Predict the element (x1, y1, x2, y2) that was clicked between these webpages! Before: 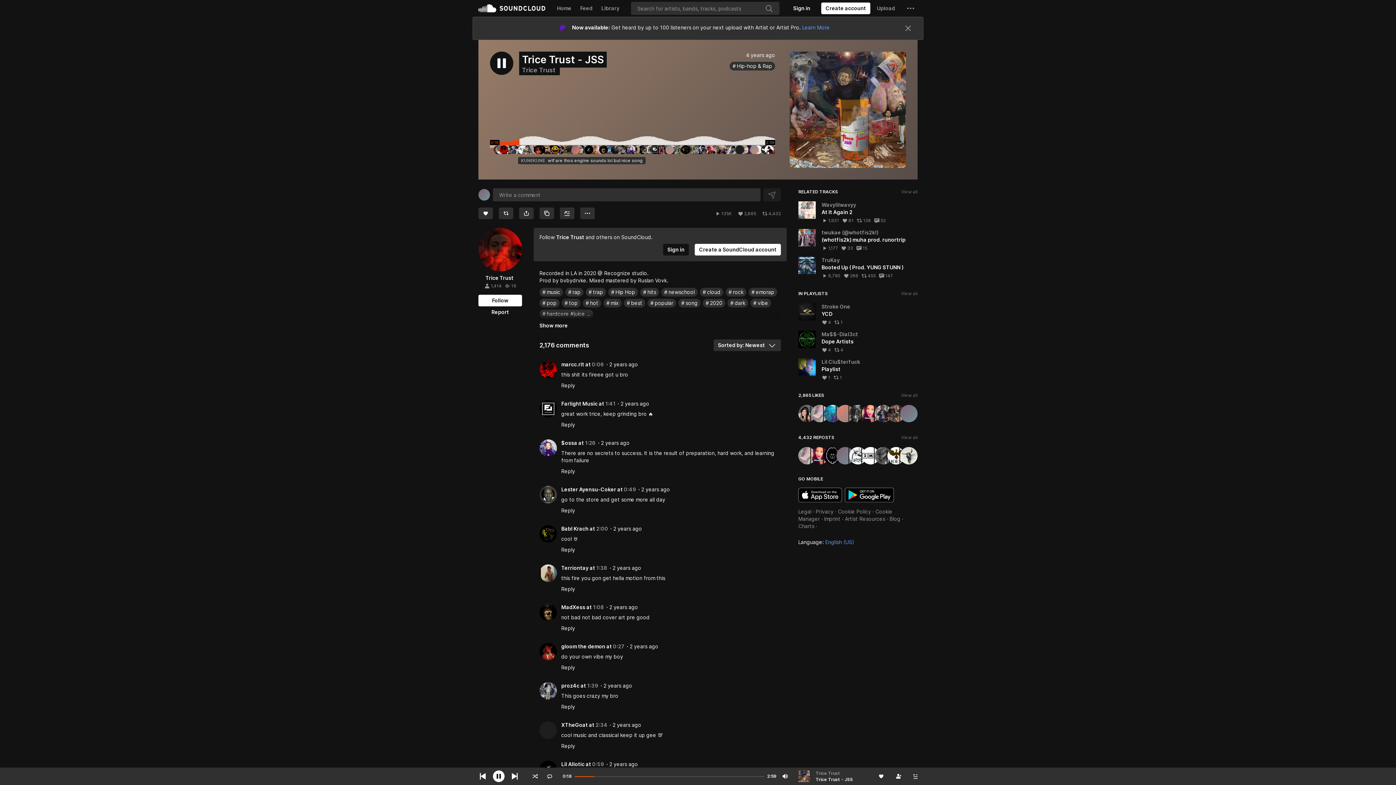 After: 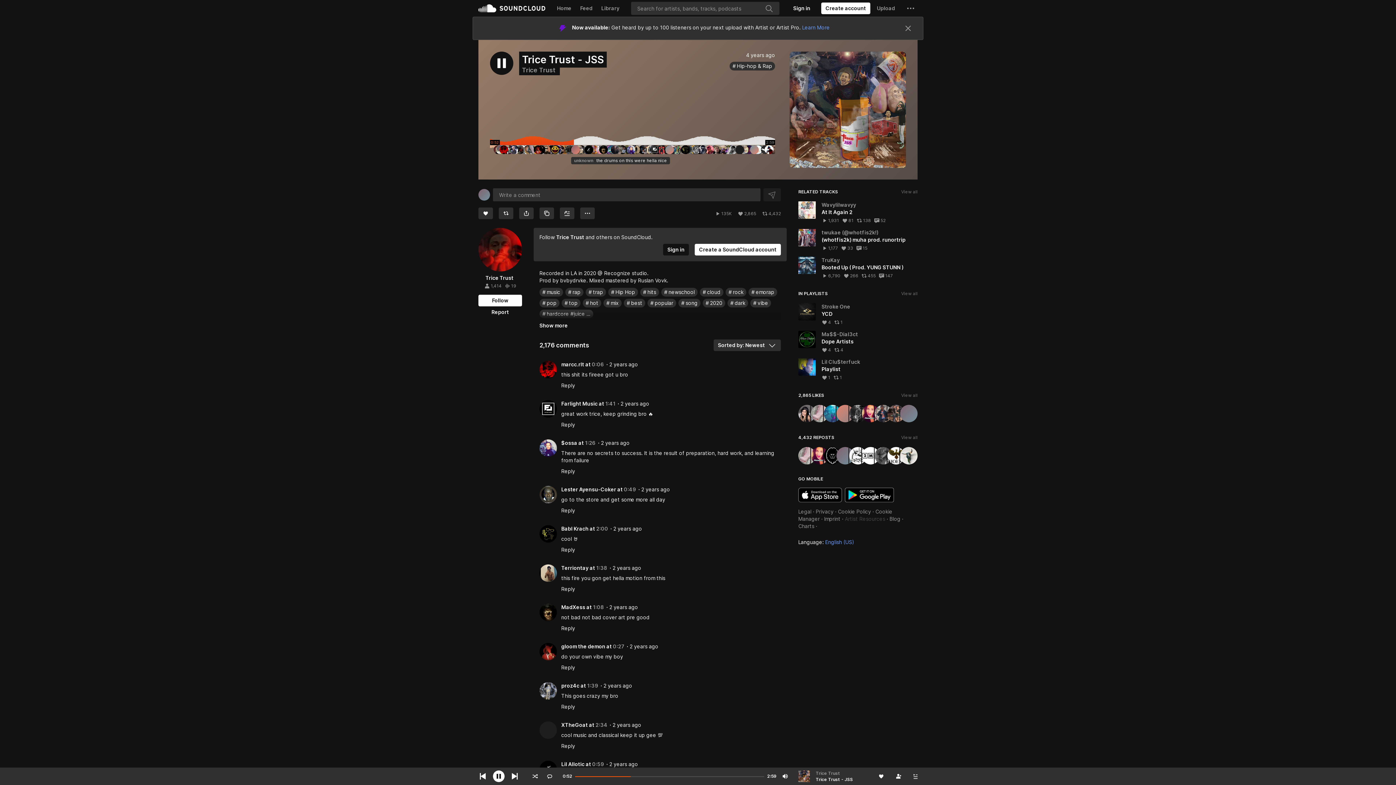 Action: label: Artist Resources bbox: (845, 569, 885, 575)